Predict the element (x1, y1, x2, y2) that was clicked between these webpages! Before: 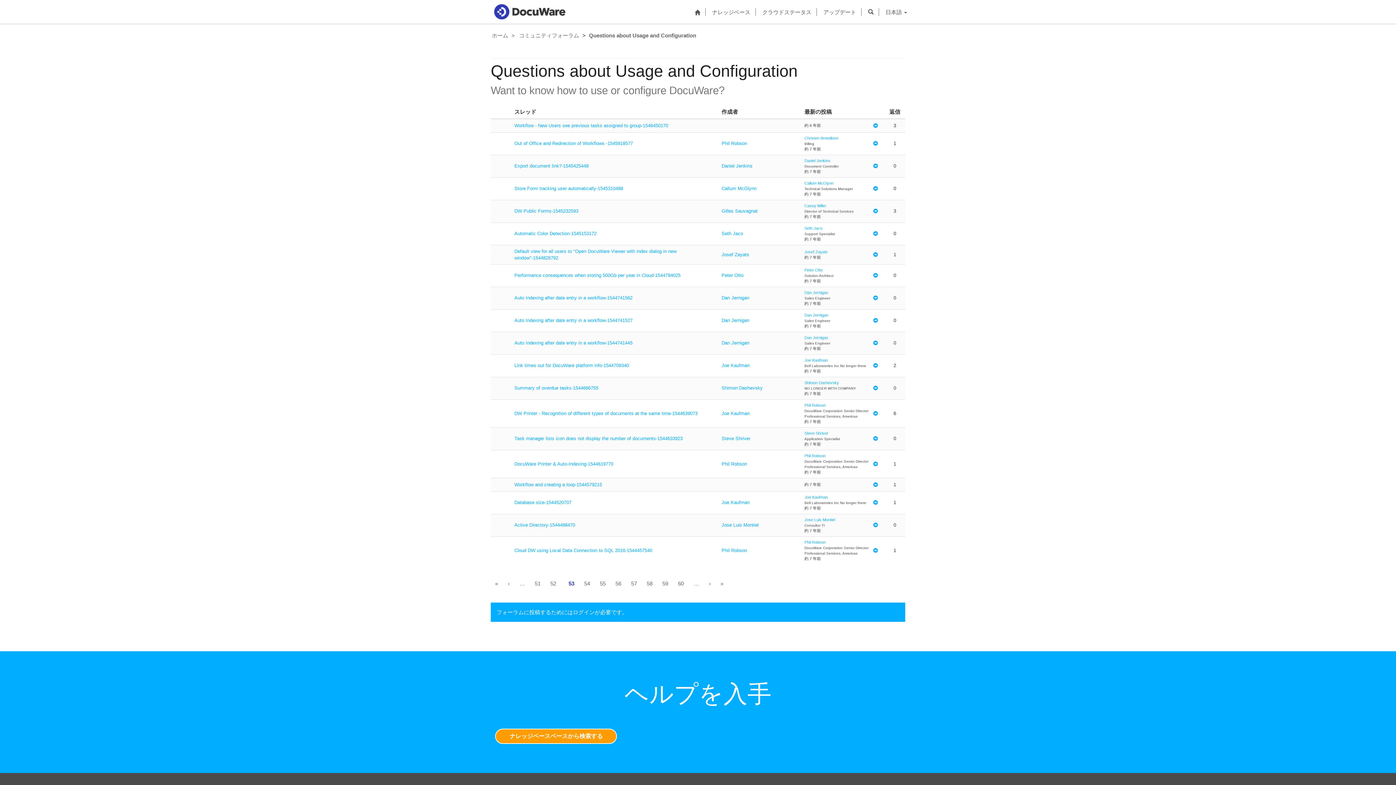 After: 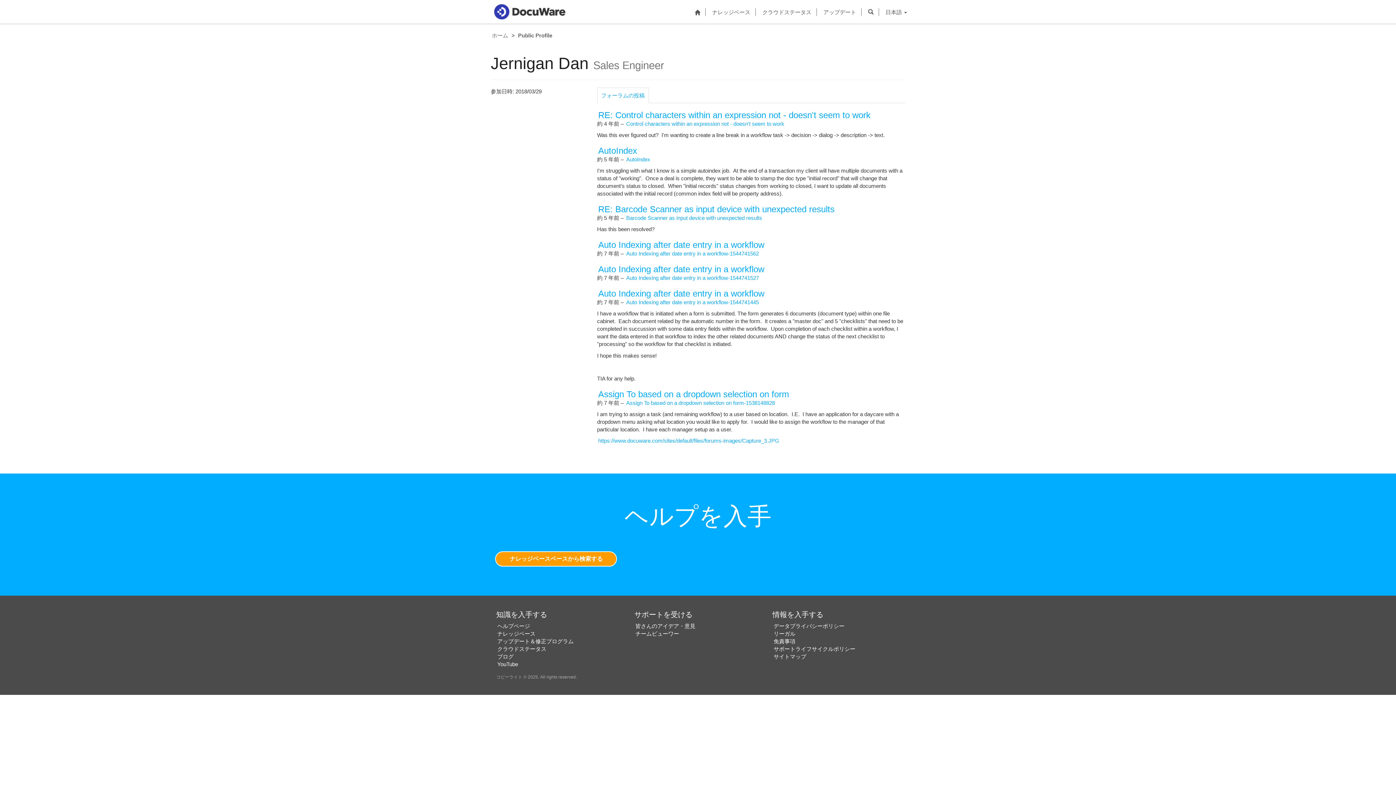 Action: label: Dan Jernigan bbox: (721, 317, 749, 323)